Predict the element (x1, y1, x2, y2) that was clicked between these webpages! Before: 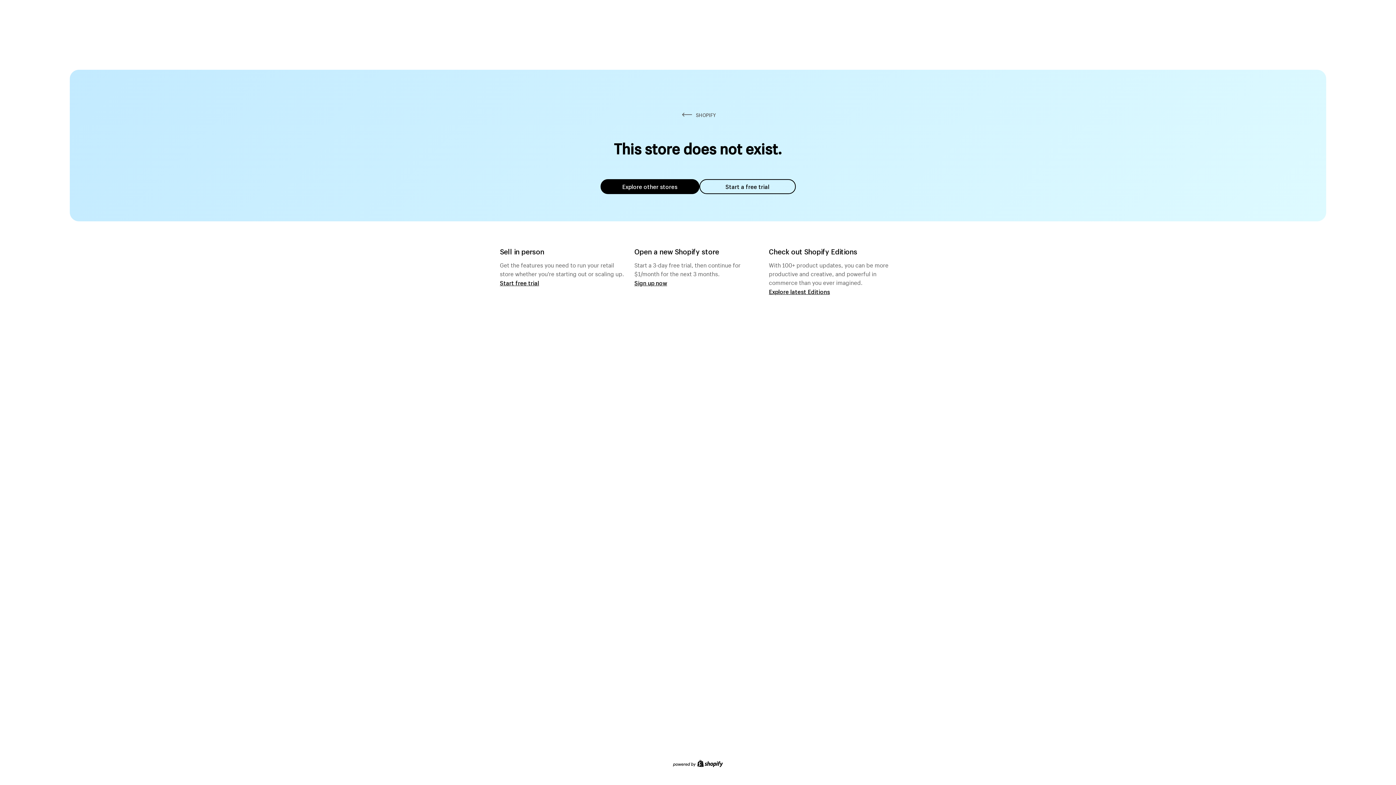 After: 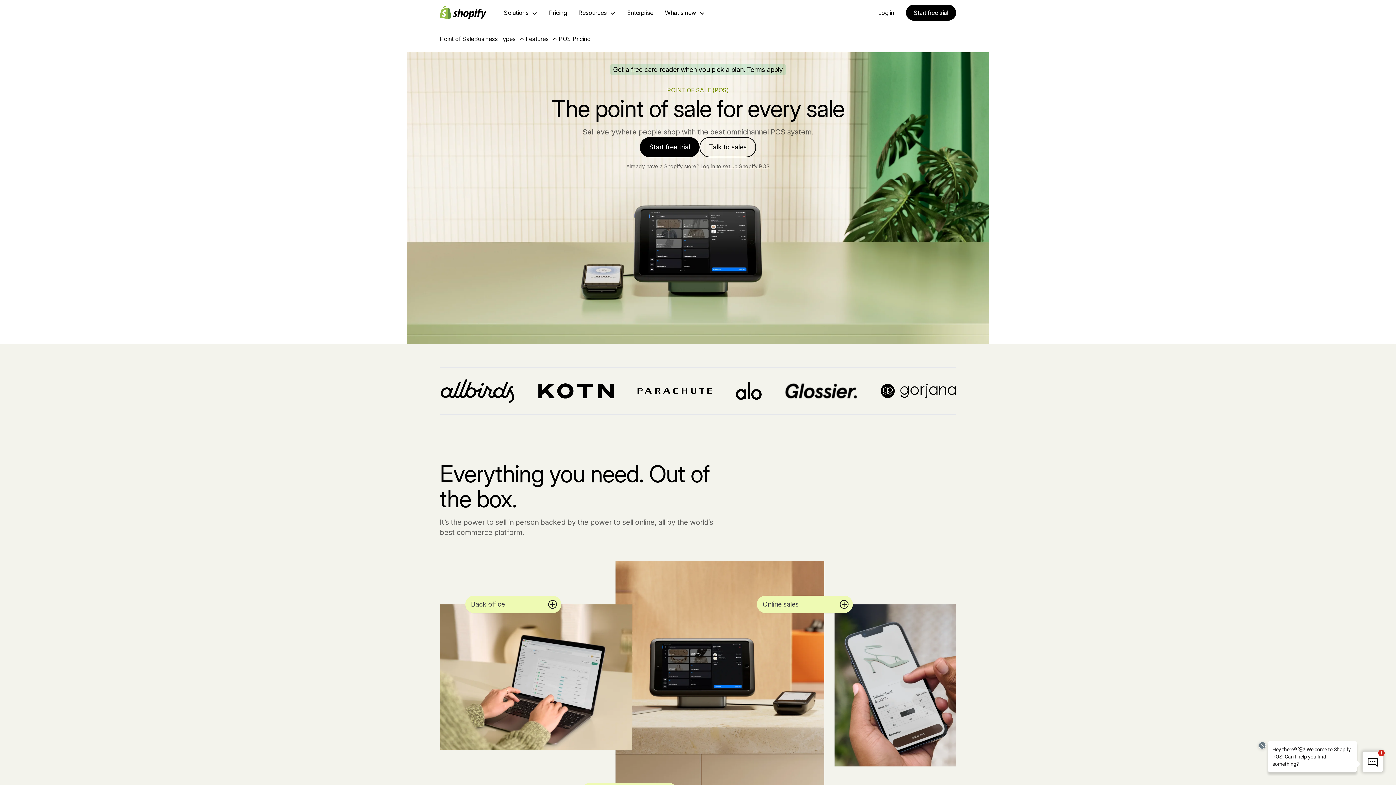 Action: bbox: (500, 279, 539, 286) label: Start free trial